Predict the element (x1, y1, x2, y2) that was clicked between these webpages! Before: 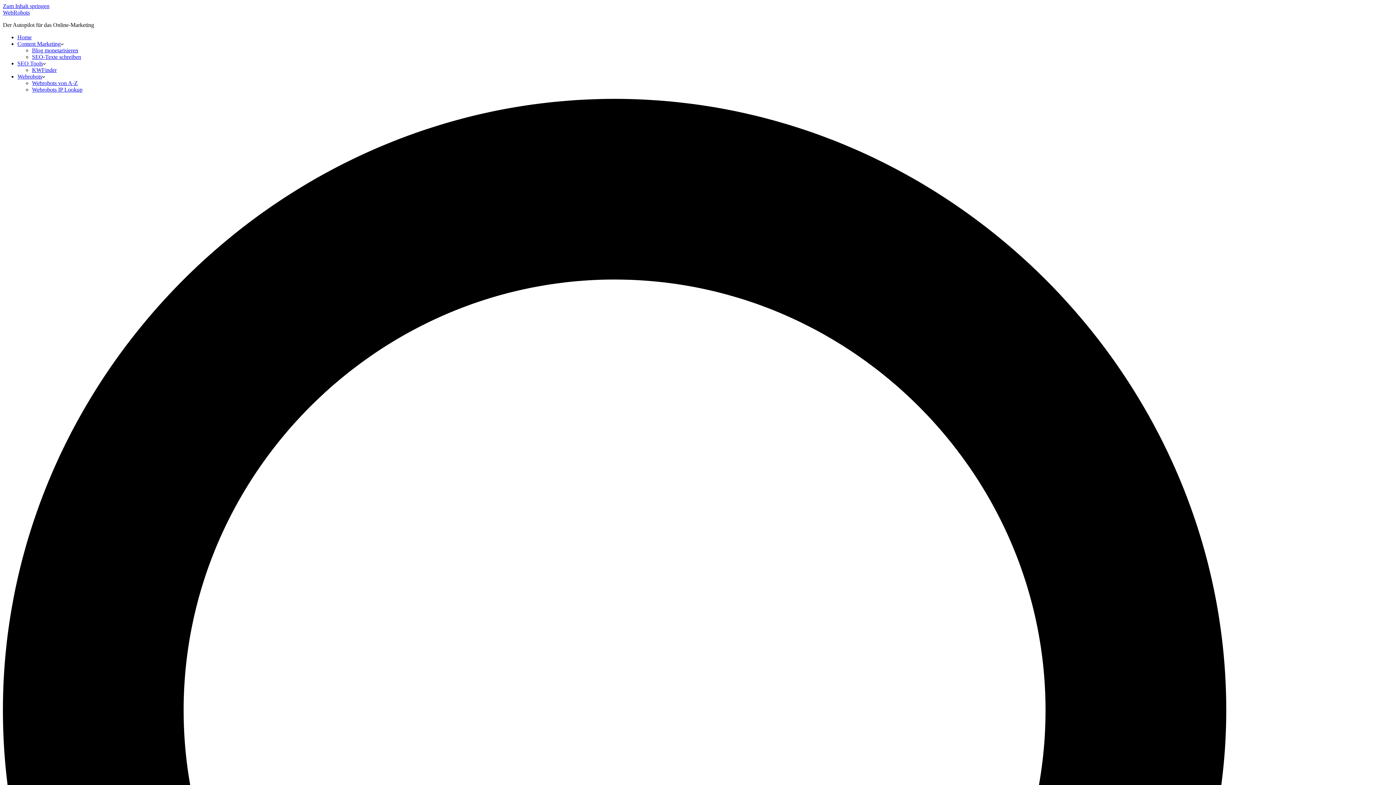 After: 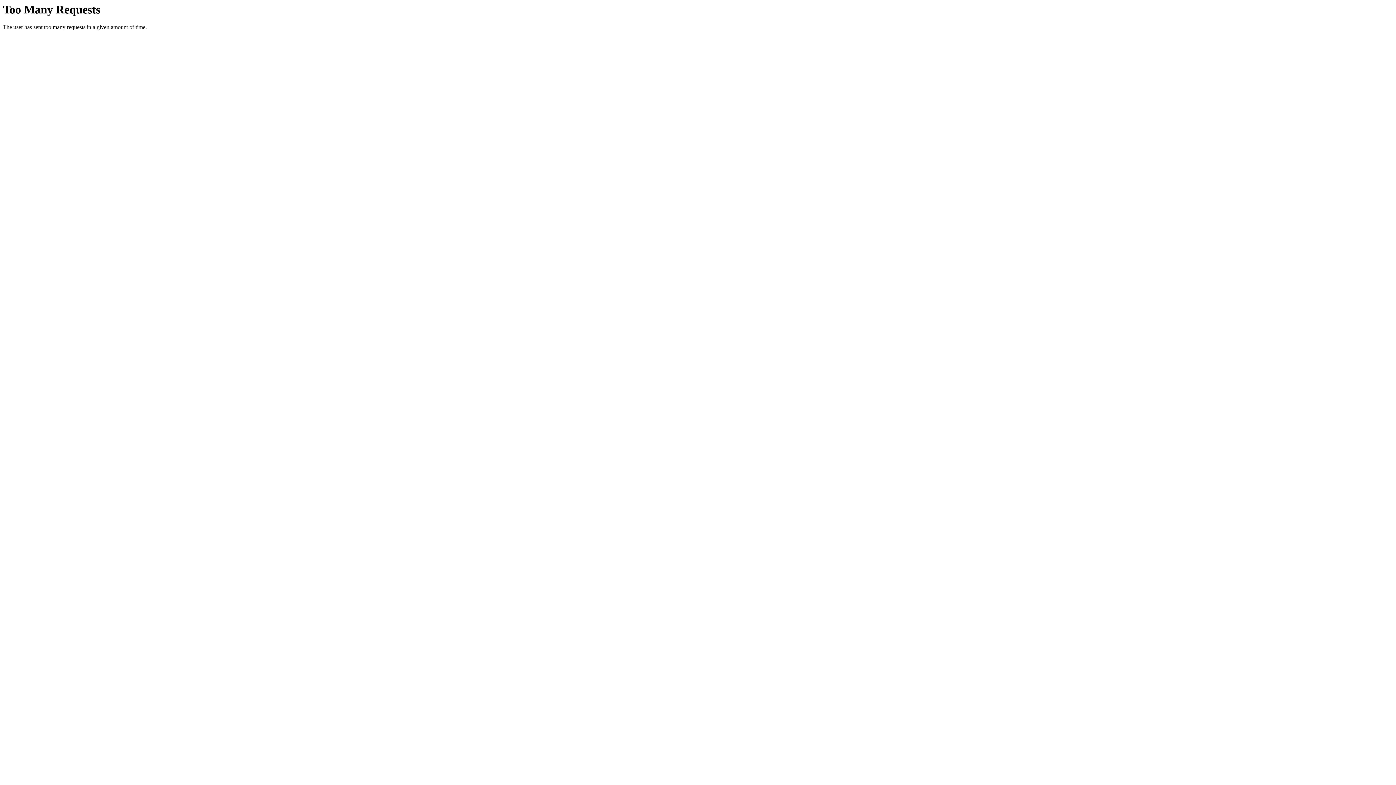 Action: label: SEO Tools bbox: (17, 60, 45, 66)